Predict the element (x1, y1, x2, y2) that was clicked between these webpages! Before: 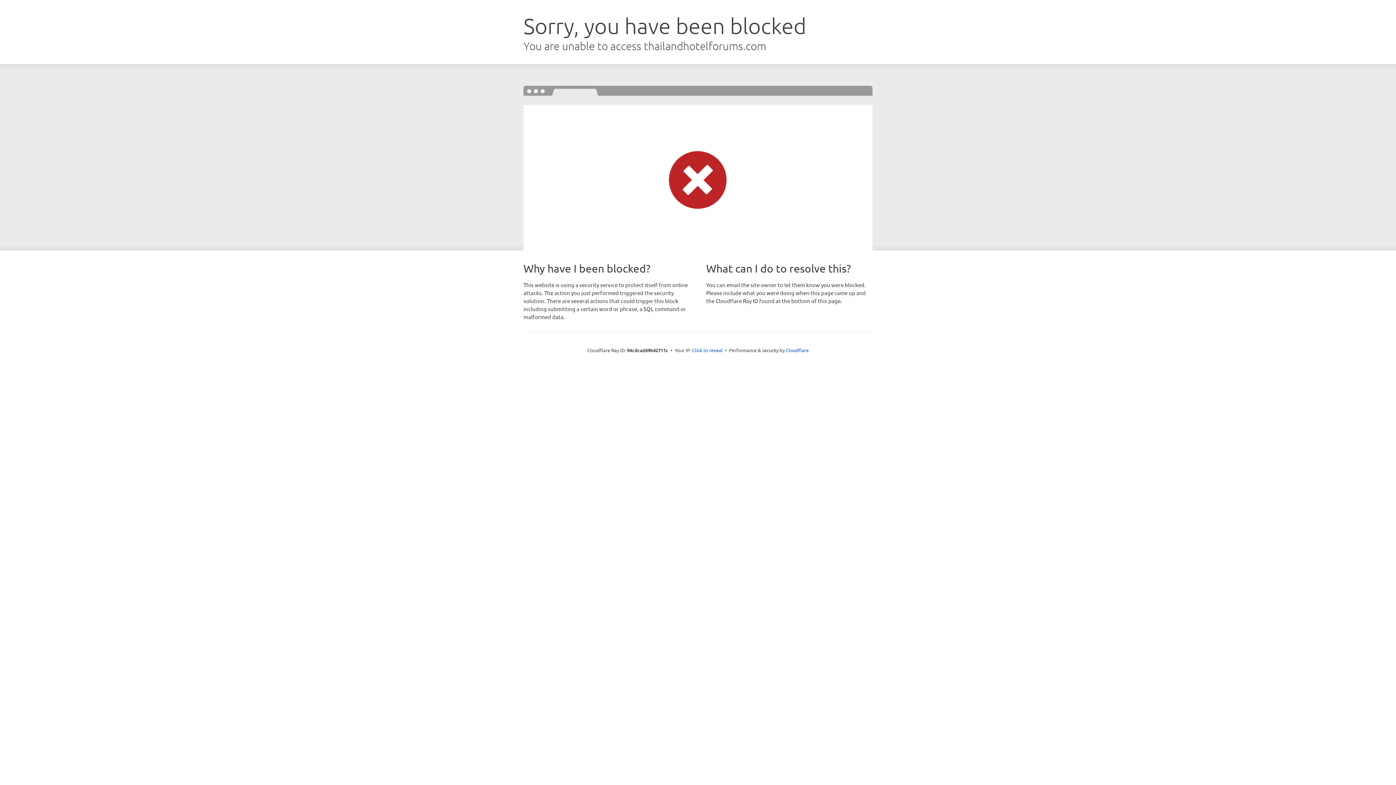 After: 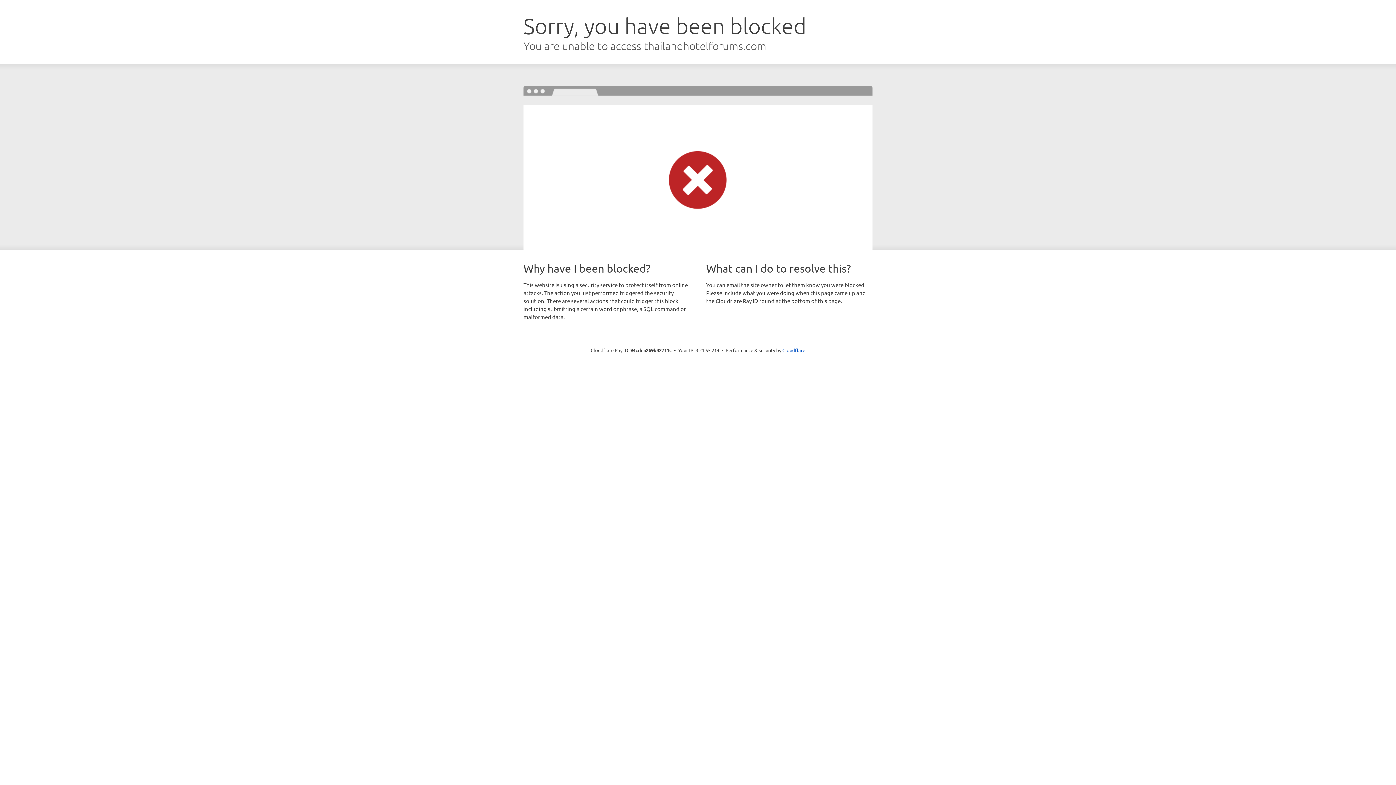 Action: label: Click to reveal bbox: (692, 346, 722, 353)